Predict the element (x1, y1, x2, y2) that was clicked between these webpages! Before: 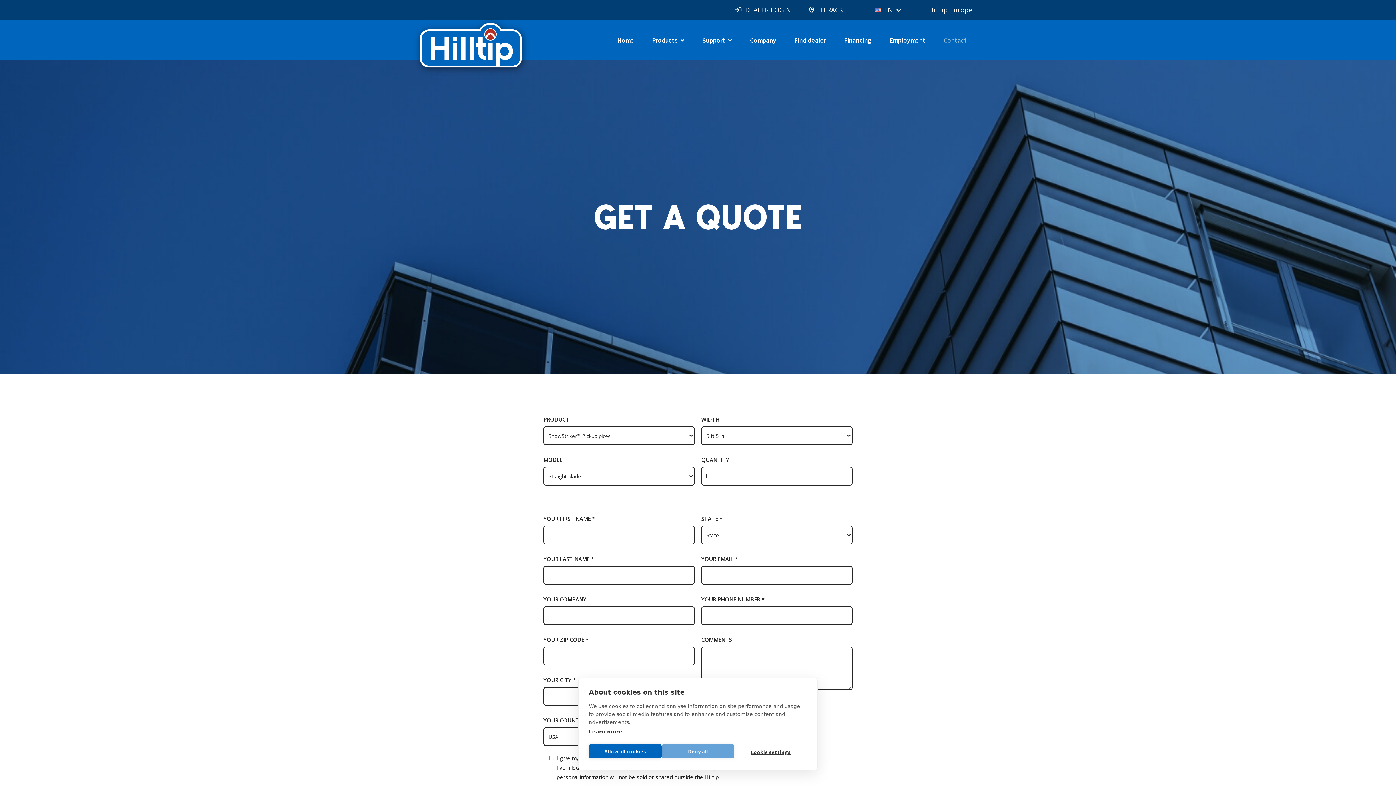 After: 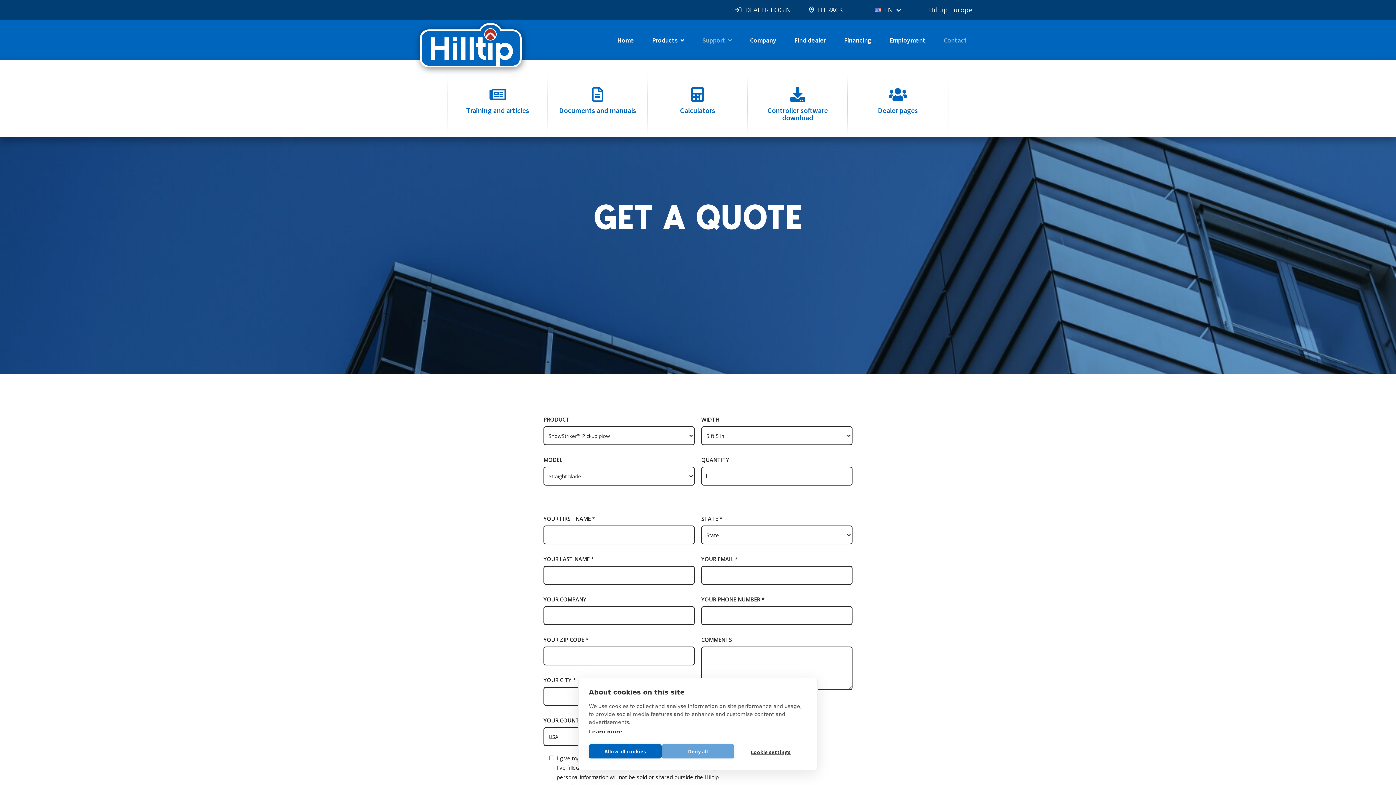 Action: label: Support bbox: (700, 34, 733, 46)